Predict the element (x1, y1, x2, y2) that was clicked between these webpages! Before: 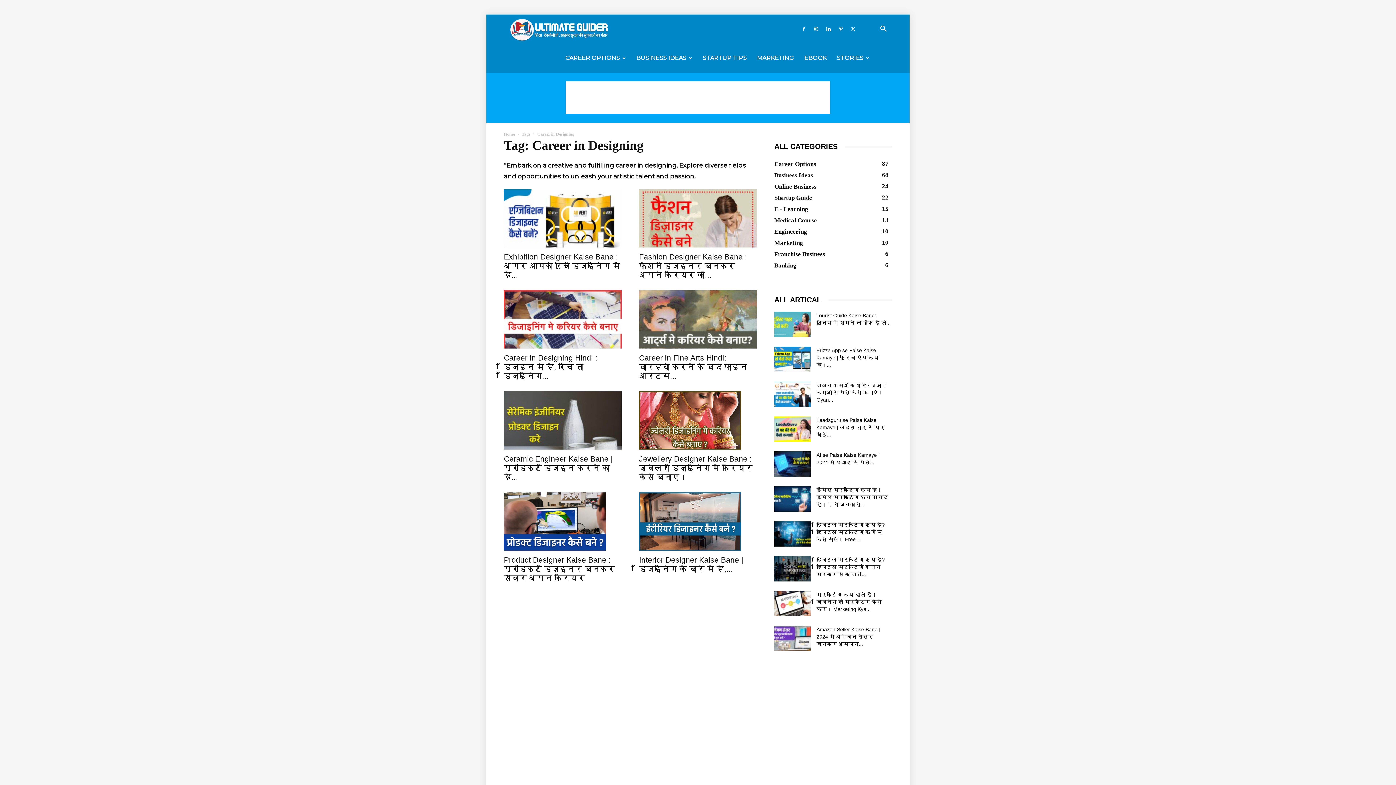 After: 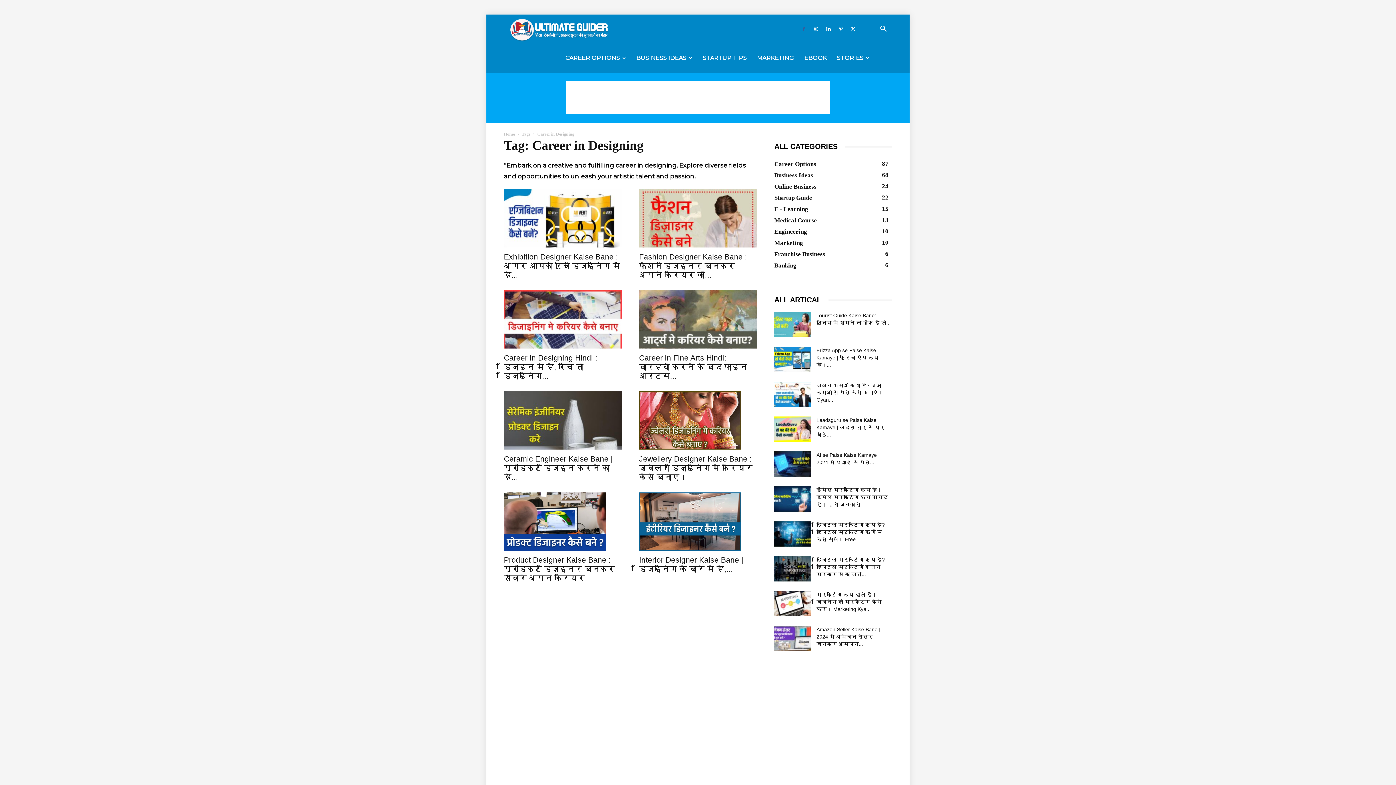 Action: bbox: (798, 14, 809, 43)